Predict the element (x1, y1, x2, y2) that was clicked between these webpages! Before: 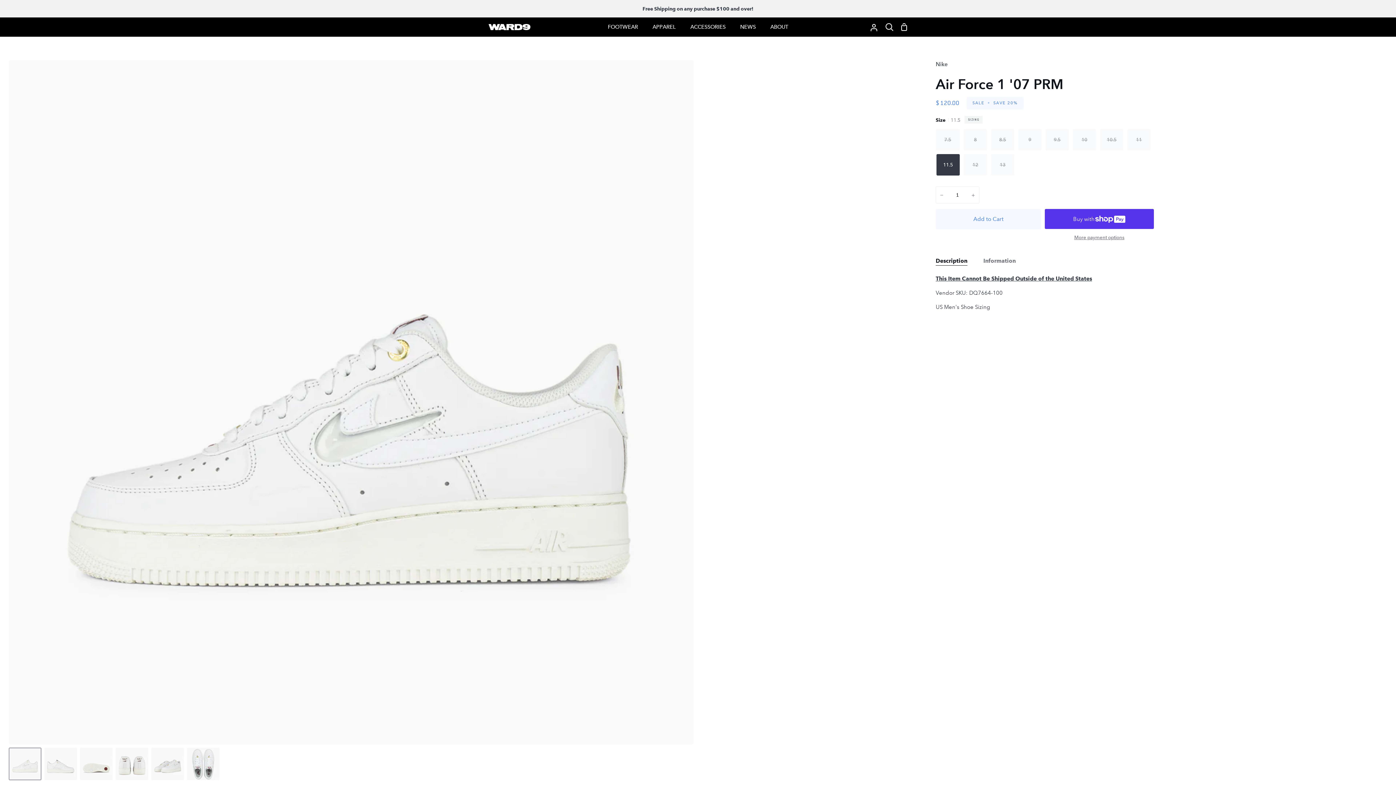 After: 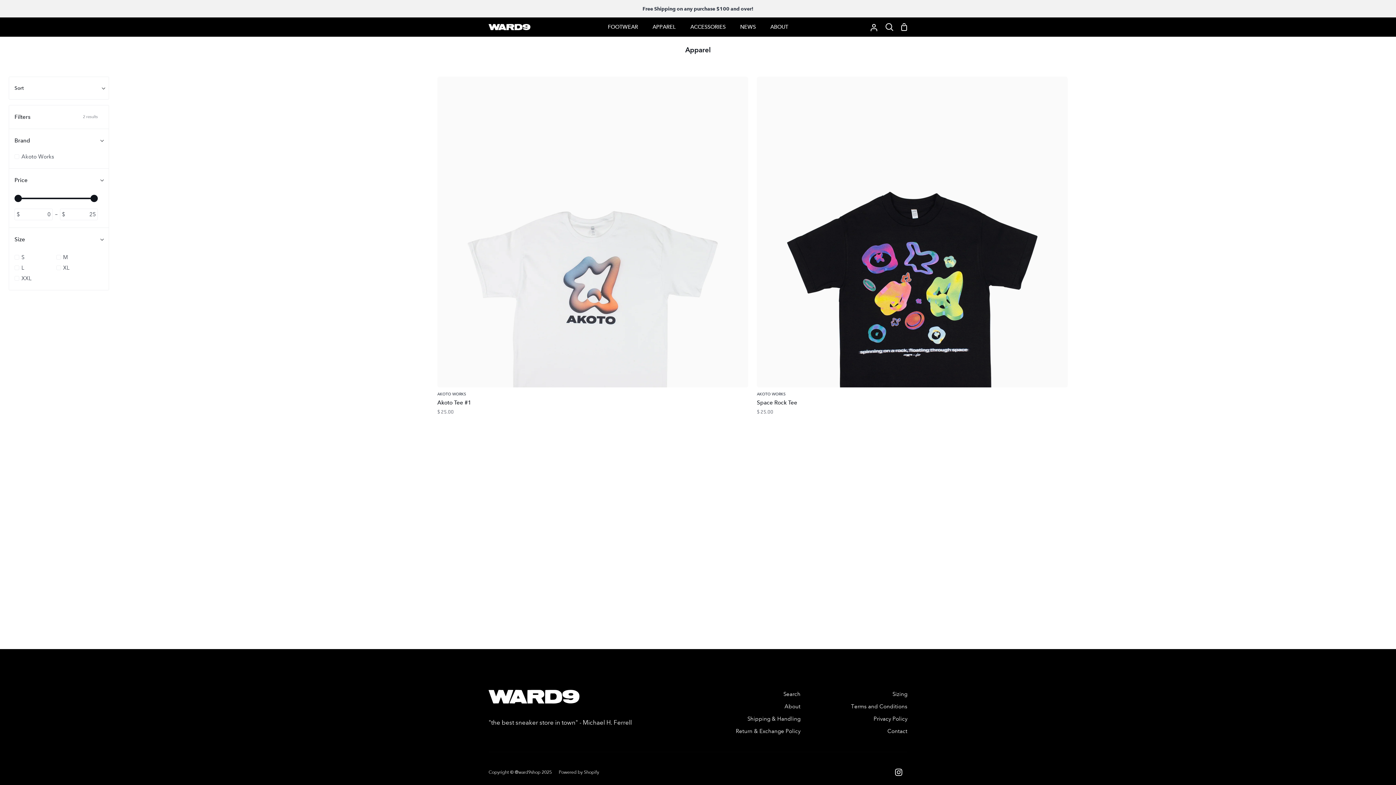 Action: label: APPAREL bbox: (645, 17, 683, 36)